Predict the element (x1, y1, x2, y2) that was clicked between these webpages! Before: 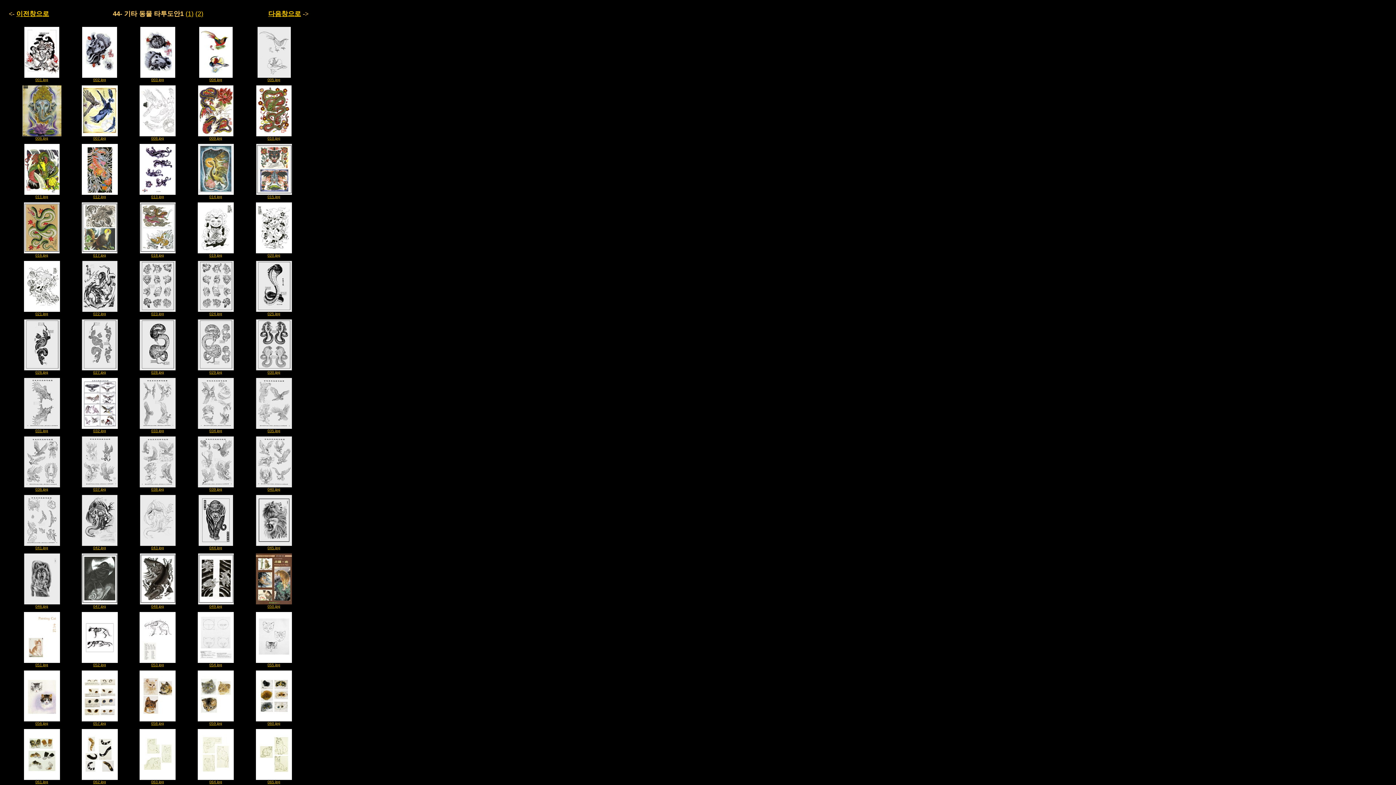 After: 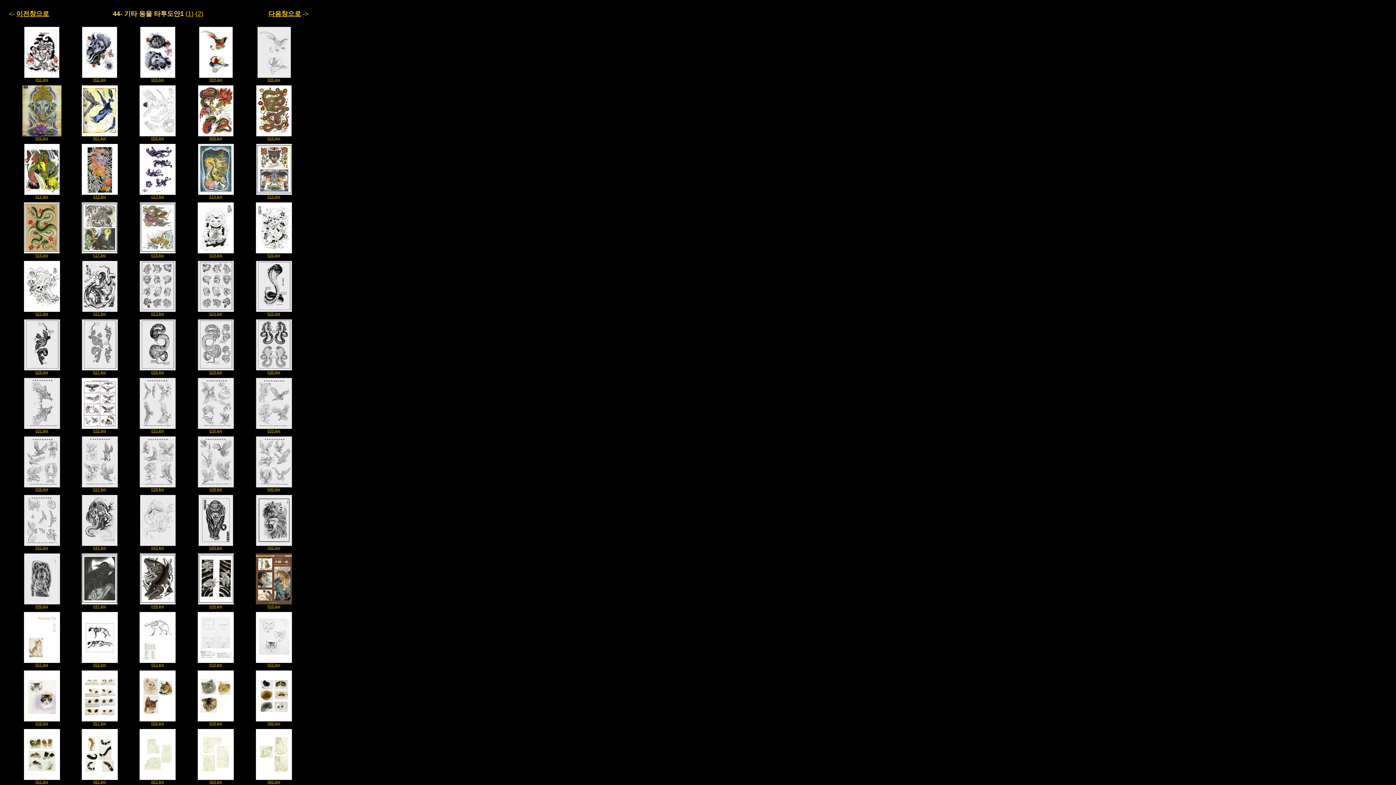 Action: label: 
021.jpg bbox: (23, 308, 59, 316)